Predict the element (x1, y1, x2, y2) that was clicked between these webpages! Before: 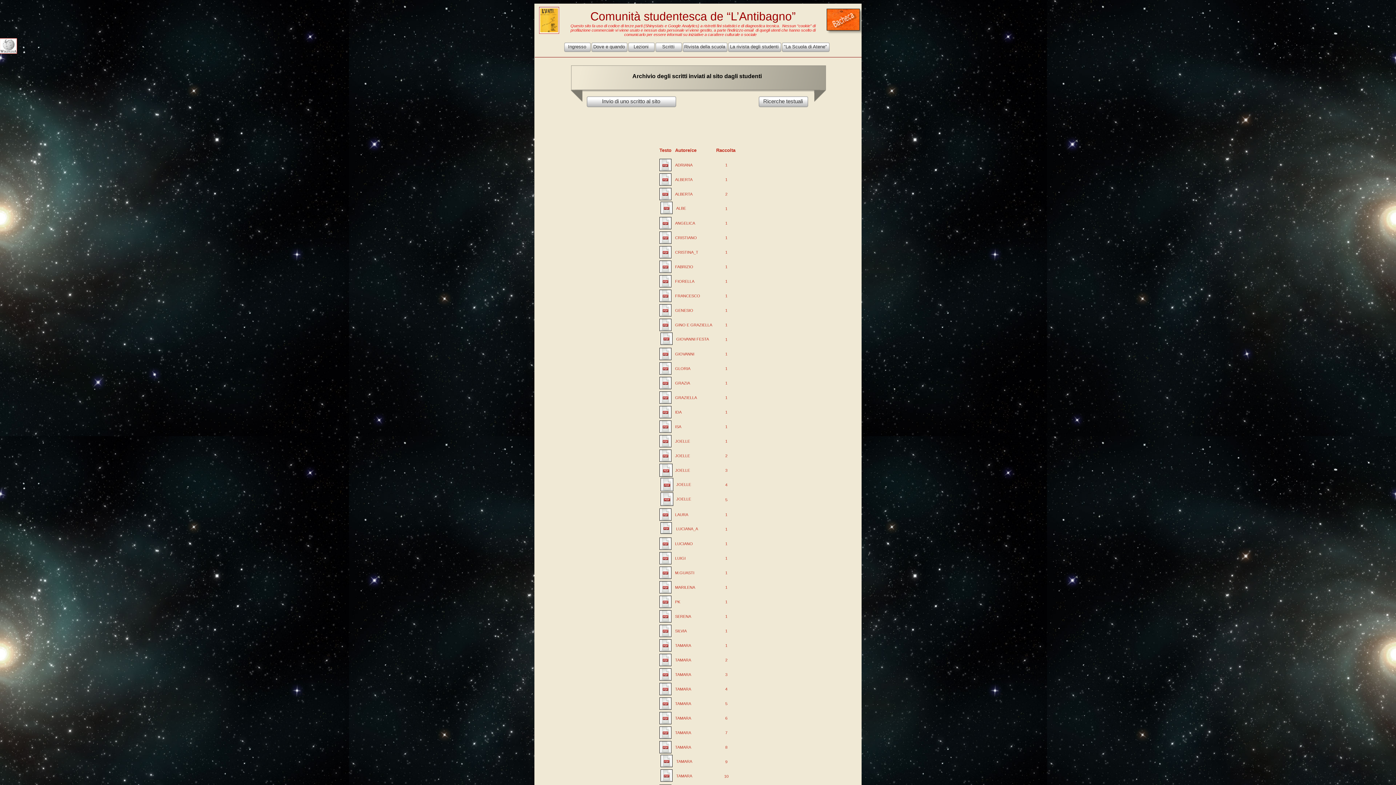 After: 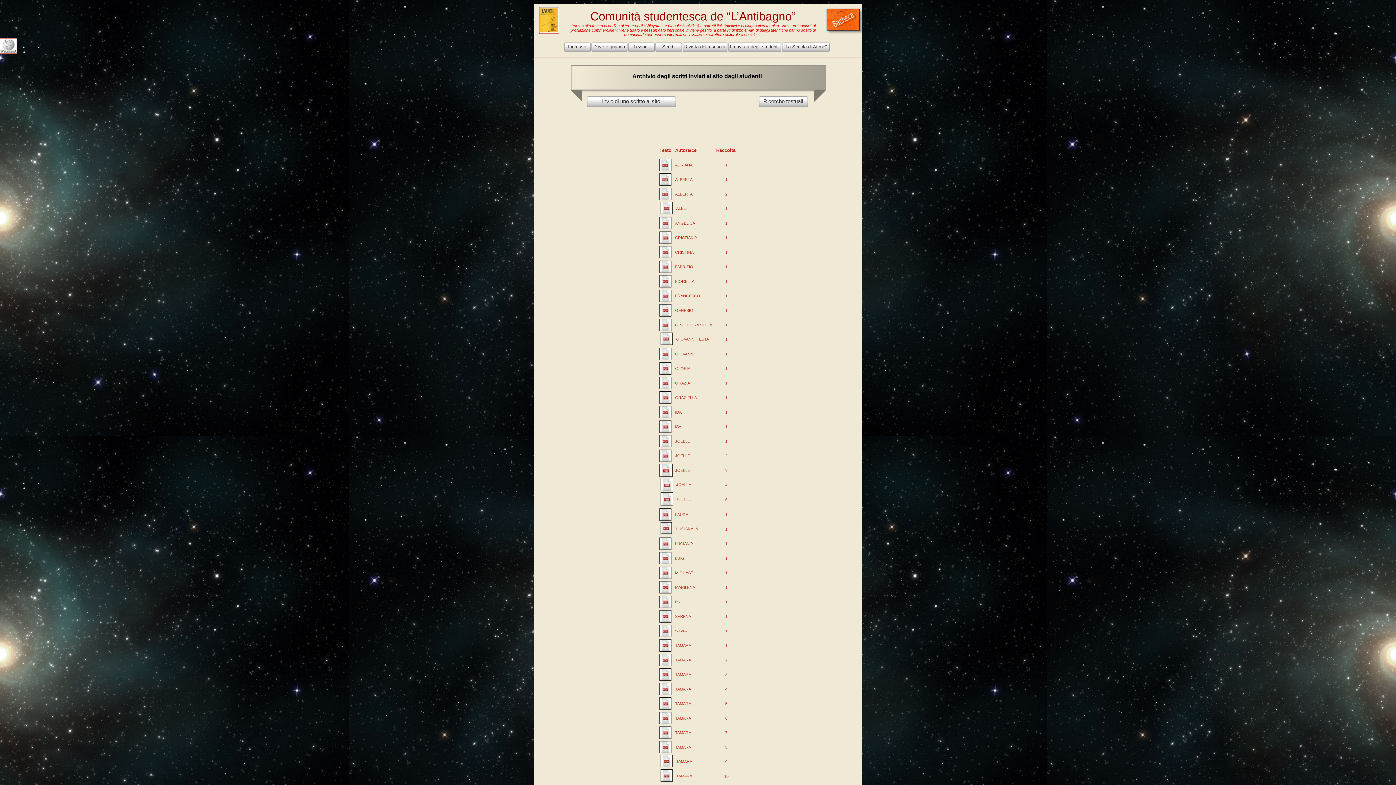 Action: bbox: (659, 464, 672, 468)